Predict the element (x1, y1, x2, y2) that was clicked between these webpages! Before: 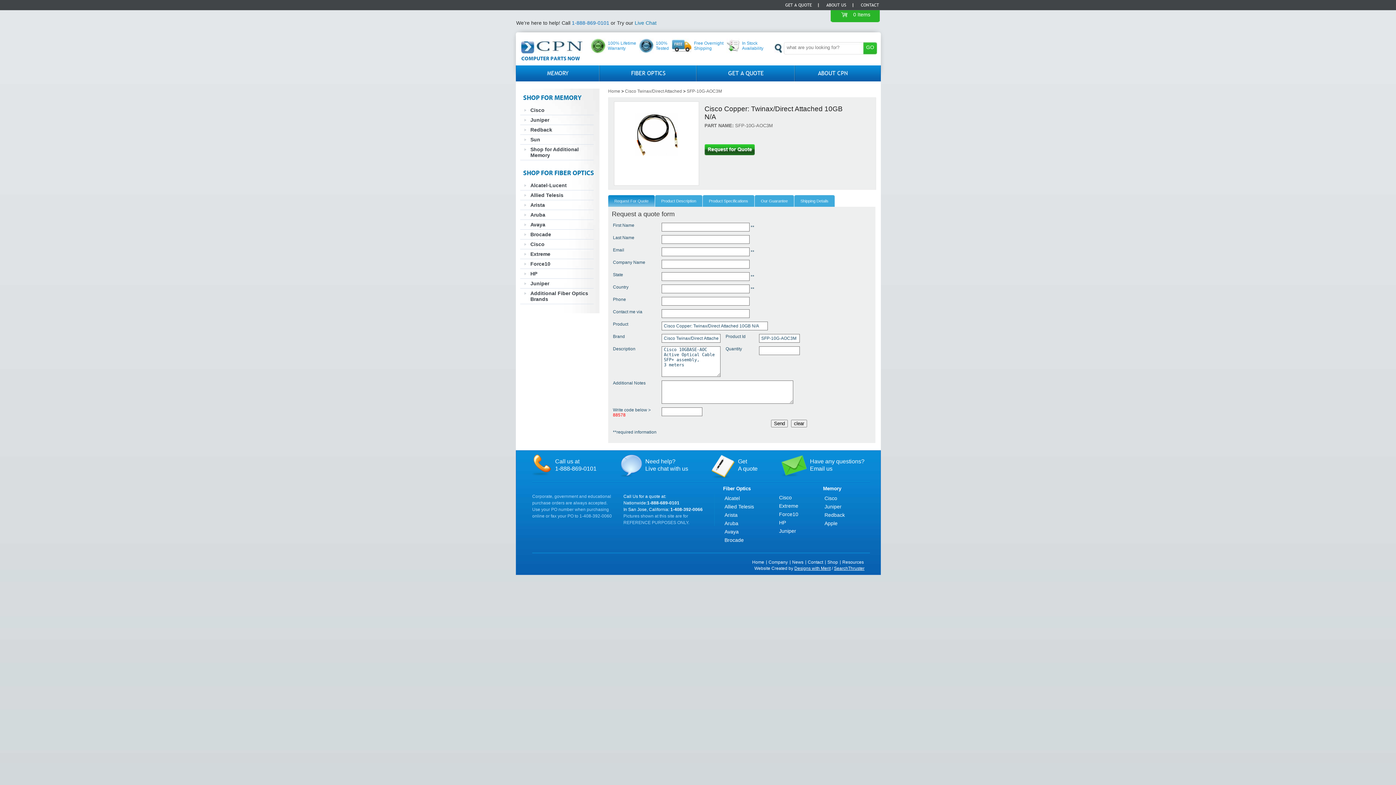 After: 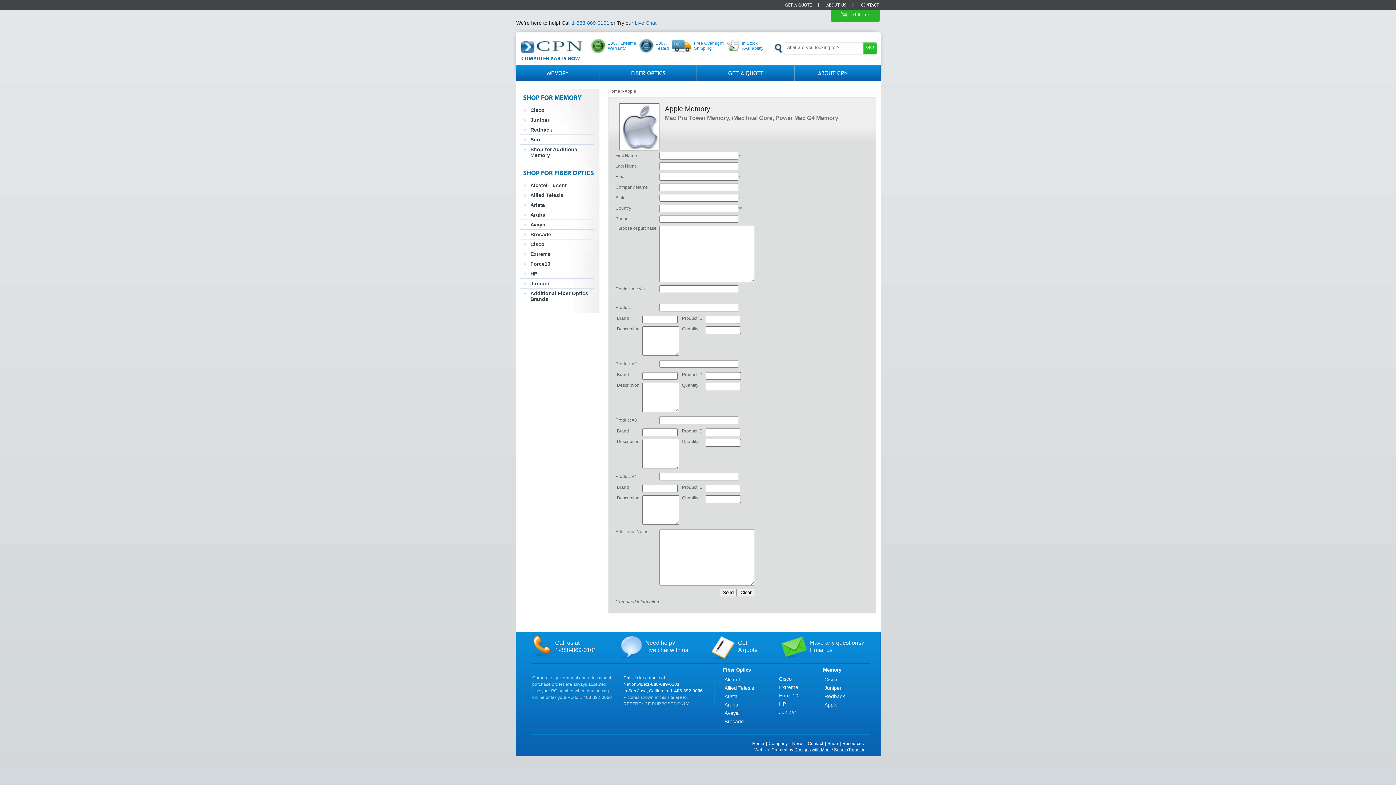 Action: label: Apple bbox: (822, 518, 850, 526)